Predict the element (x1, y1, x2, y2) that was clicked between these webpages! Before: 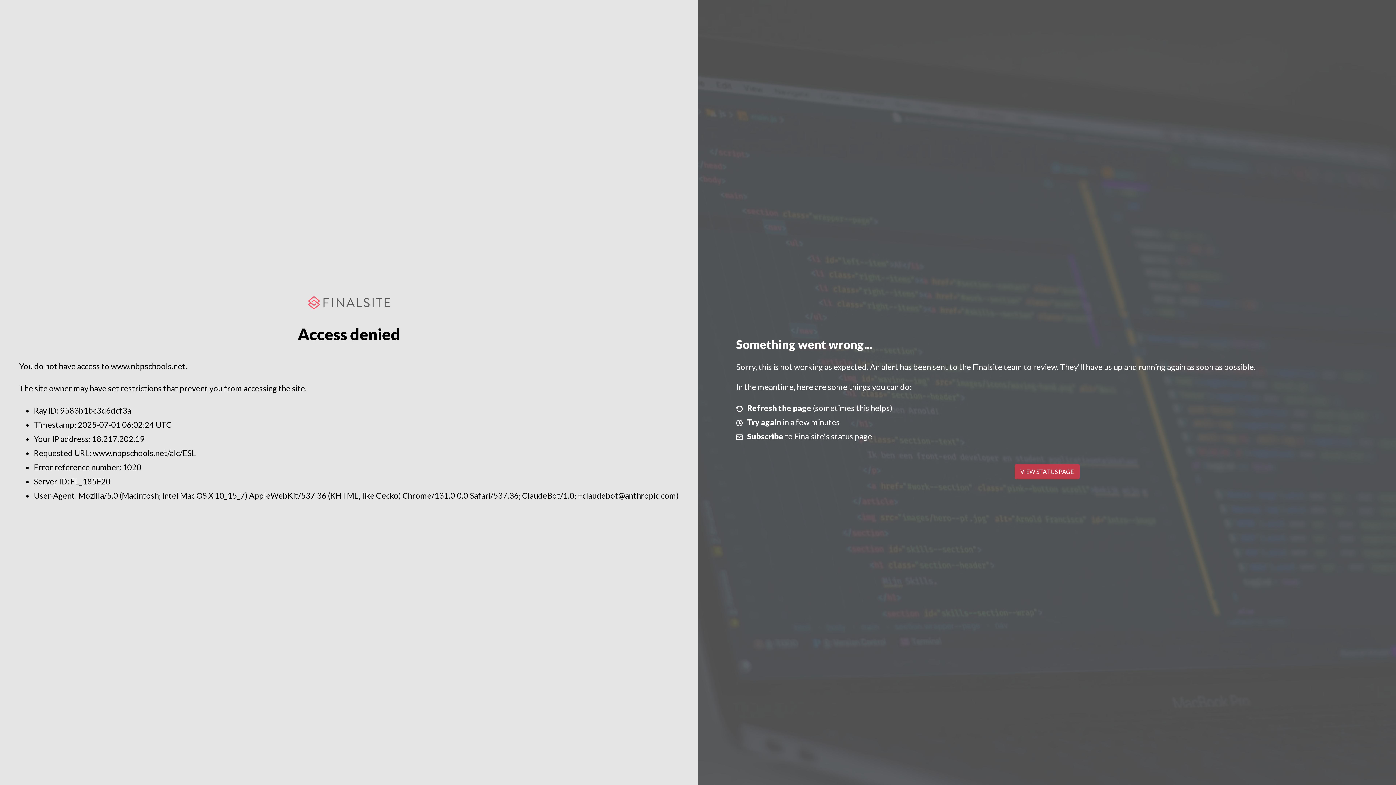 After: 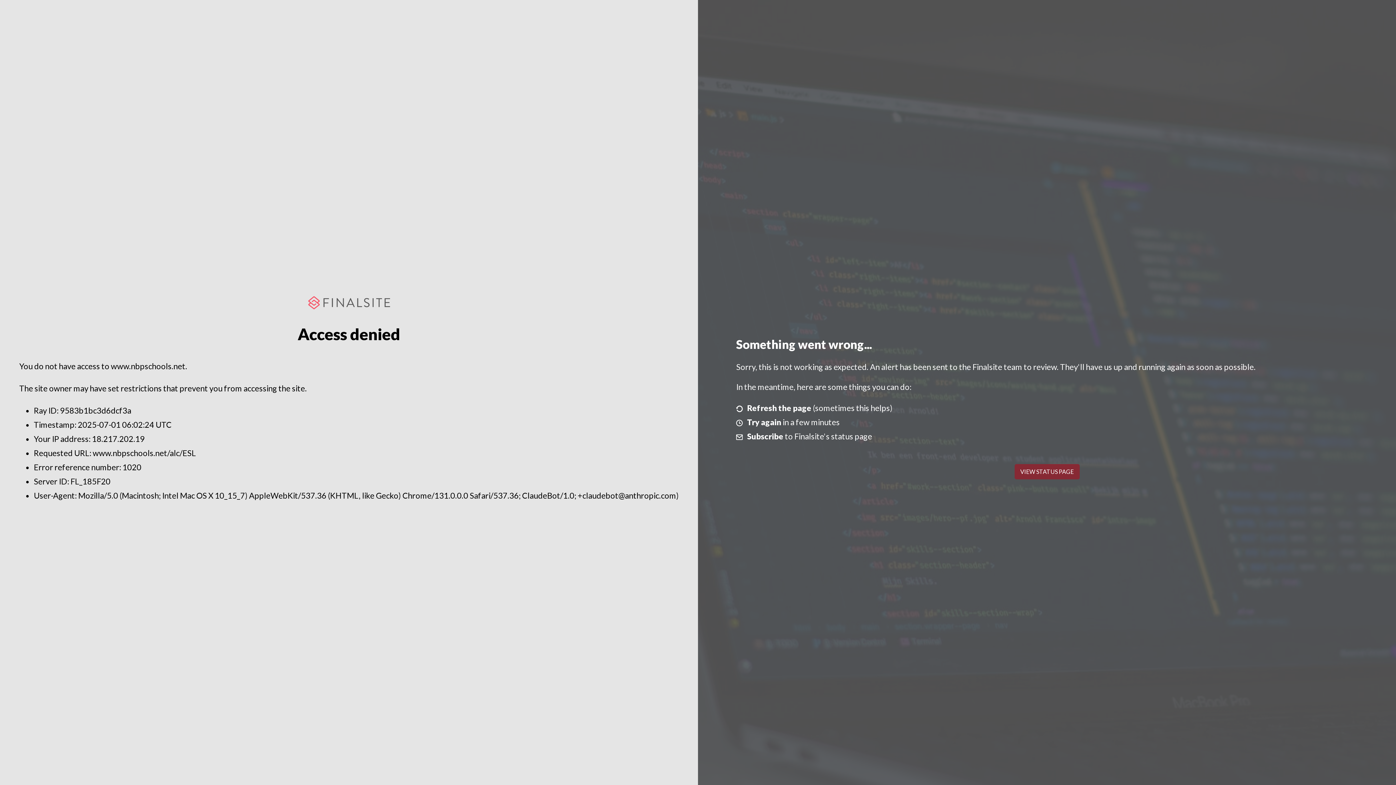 Action: label: VIEW STATUS PAGE bbox: (1014, 464, 1079, 479)